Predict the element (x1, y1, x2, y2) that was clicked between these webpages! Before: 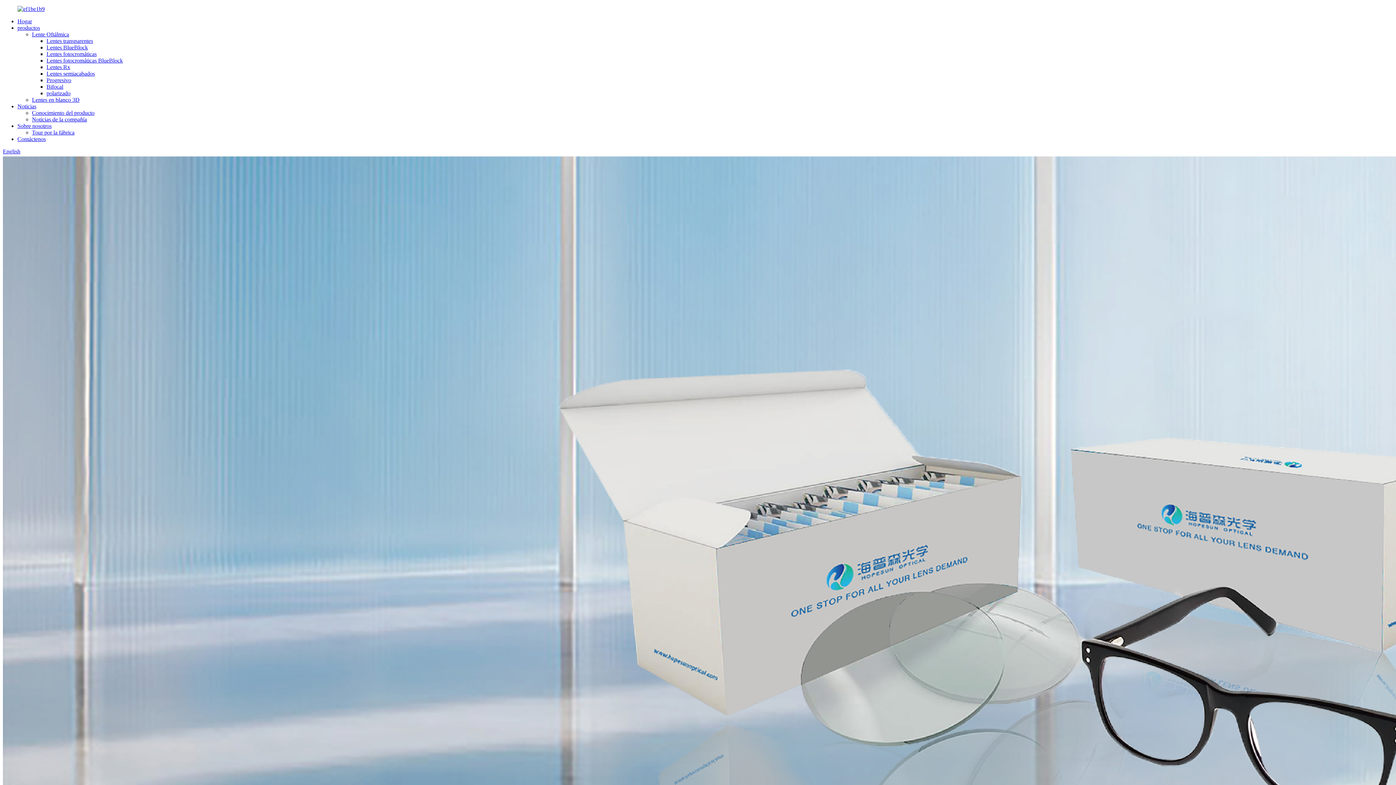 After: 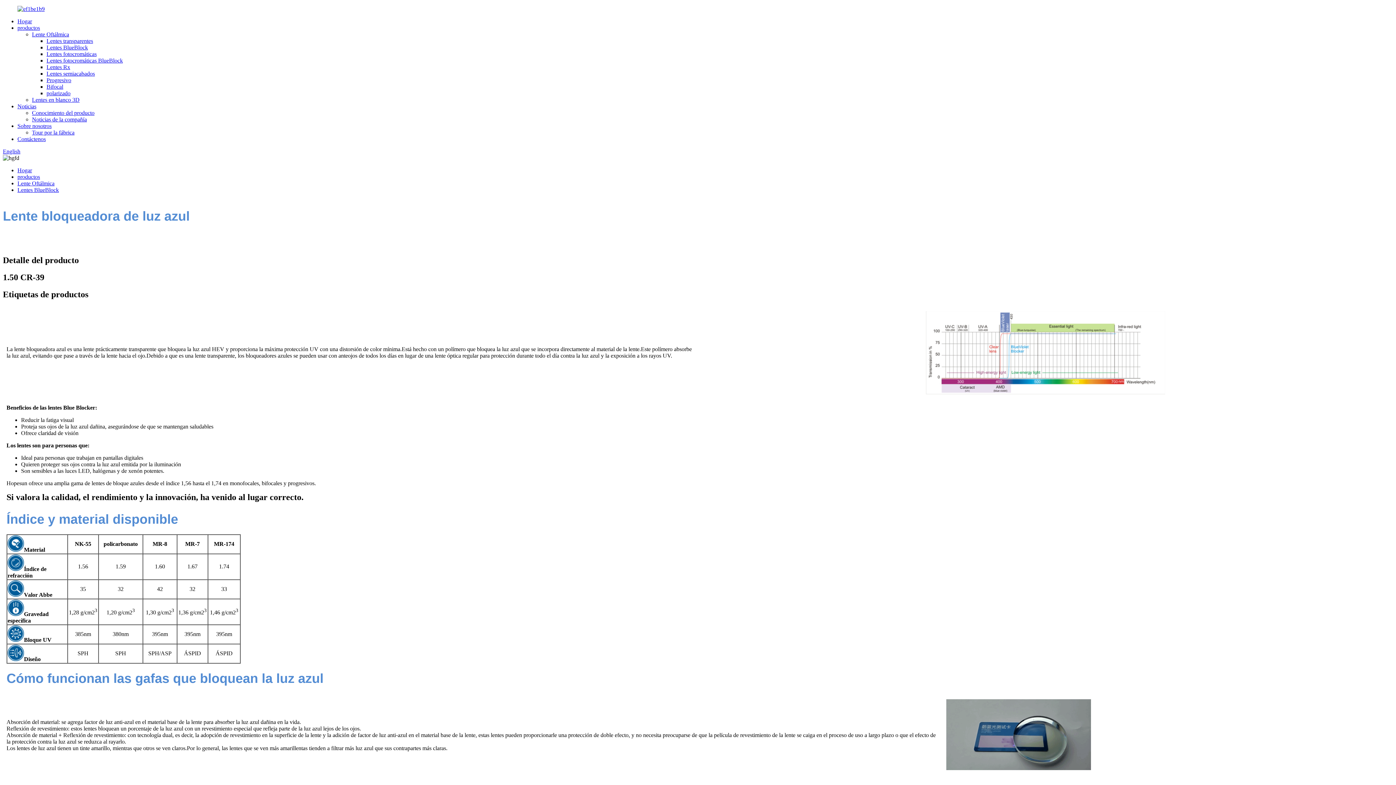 Action: bbox: (32, 31, 69, 37) label: Lente Oftálmica